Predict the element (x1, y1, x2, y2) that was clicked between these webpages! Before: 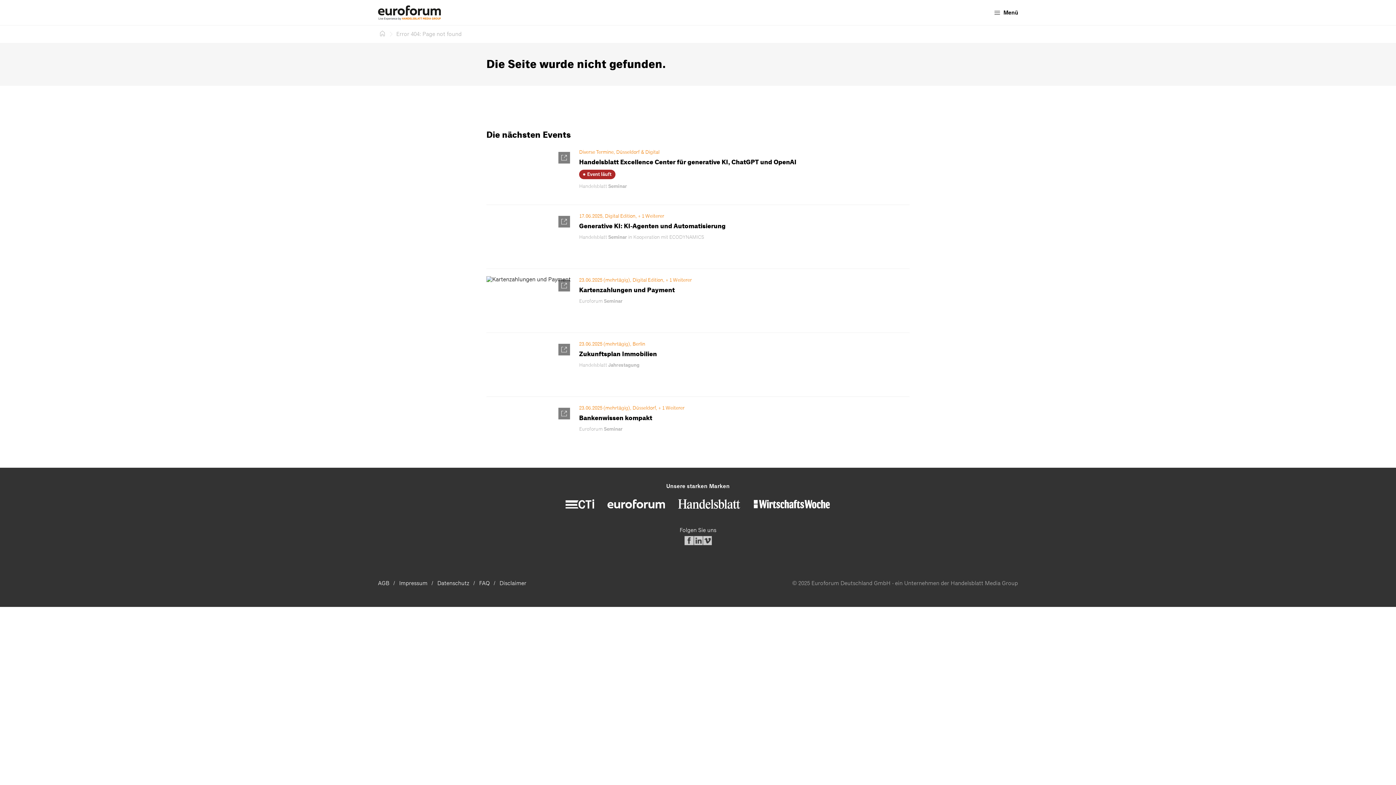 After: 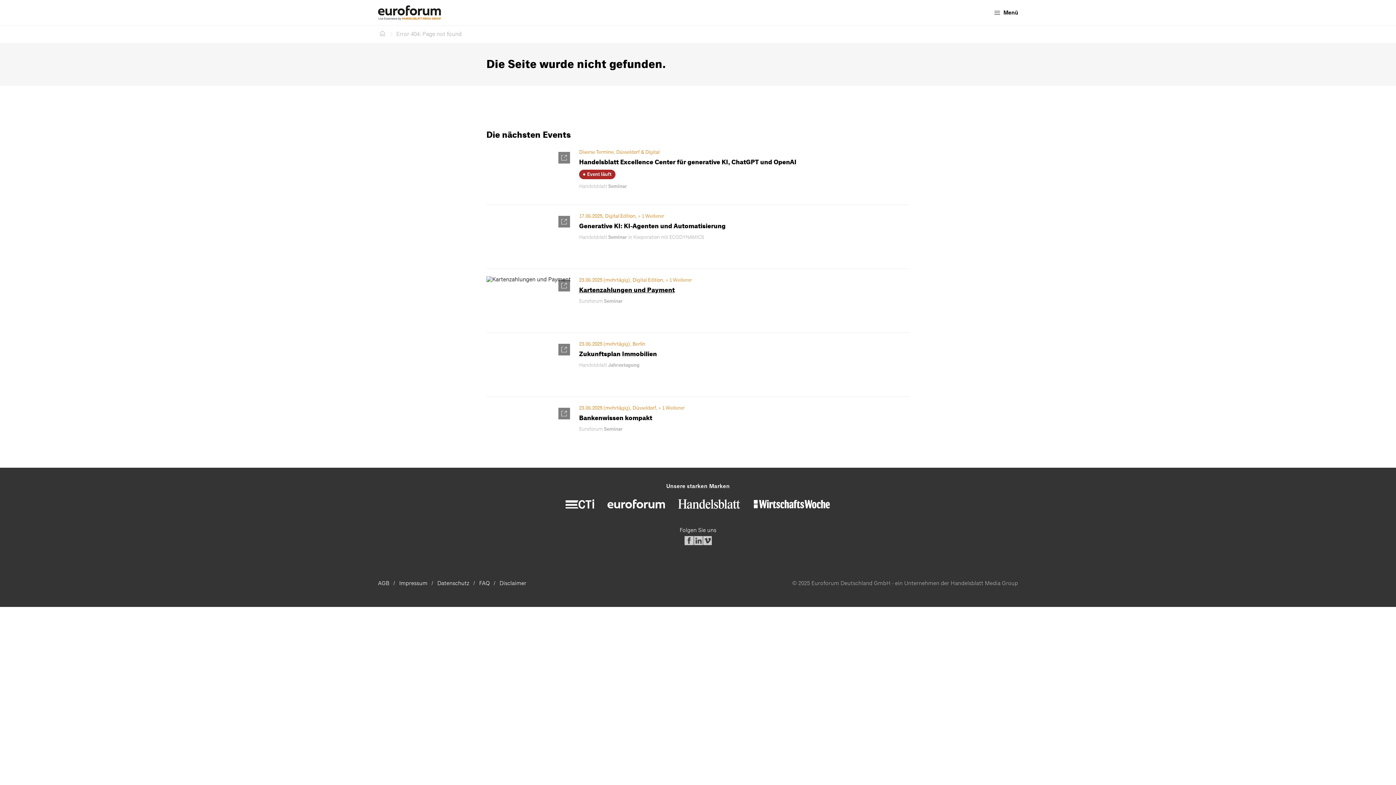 Action: label: 23.06.2025 (mehrtägig), Digital Edition, + 1 Weiterer
Kartenzahlungen und Payment
Euroforum Seminar bbox: (486, 269, 909, 333)